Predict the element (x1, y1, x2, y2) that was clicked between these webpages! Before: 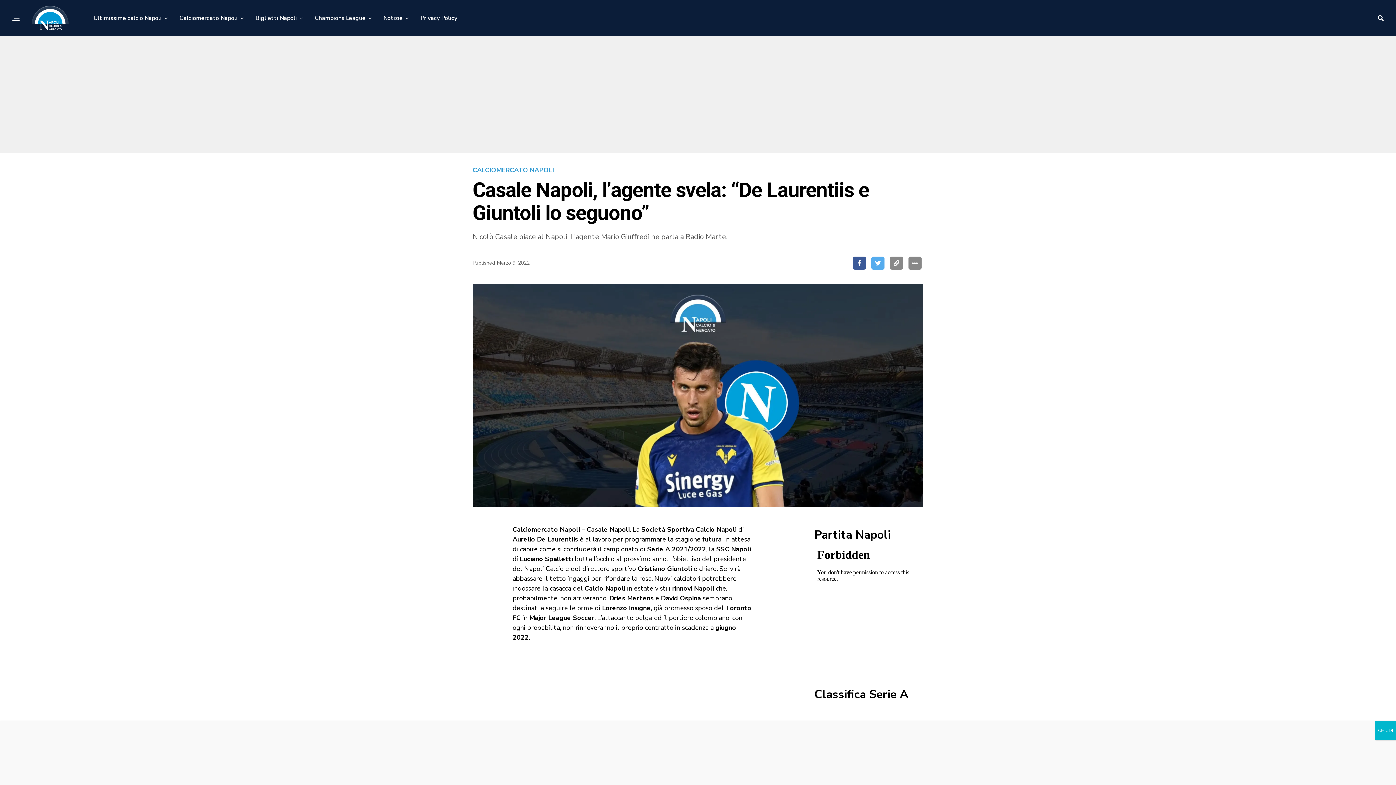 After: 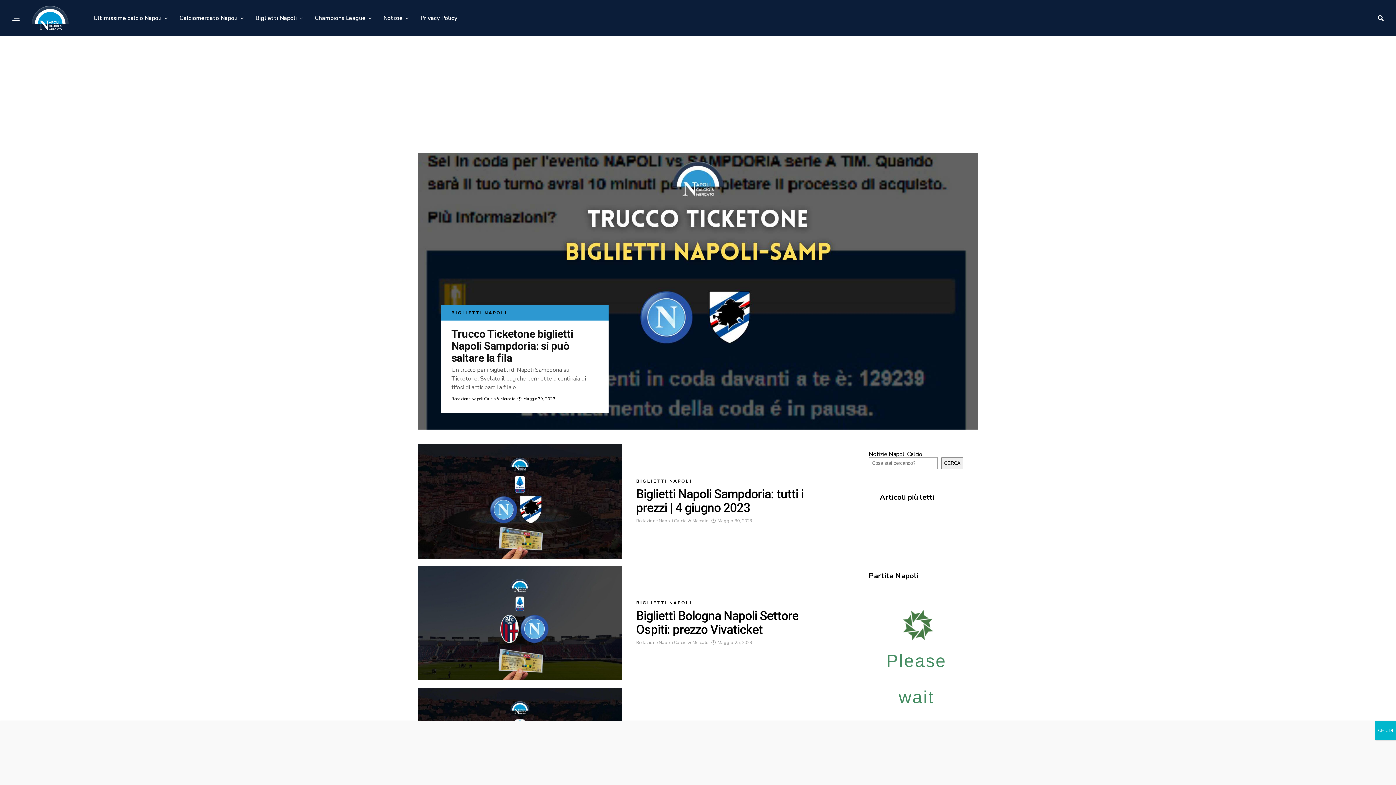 Action: label: Biglietti Napoli bbox: (251, 0, 300, 36)